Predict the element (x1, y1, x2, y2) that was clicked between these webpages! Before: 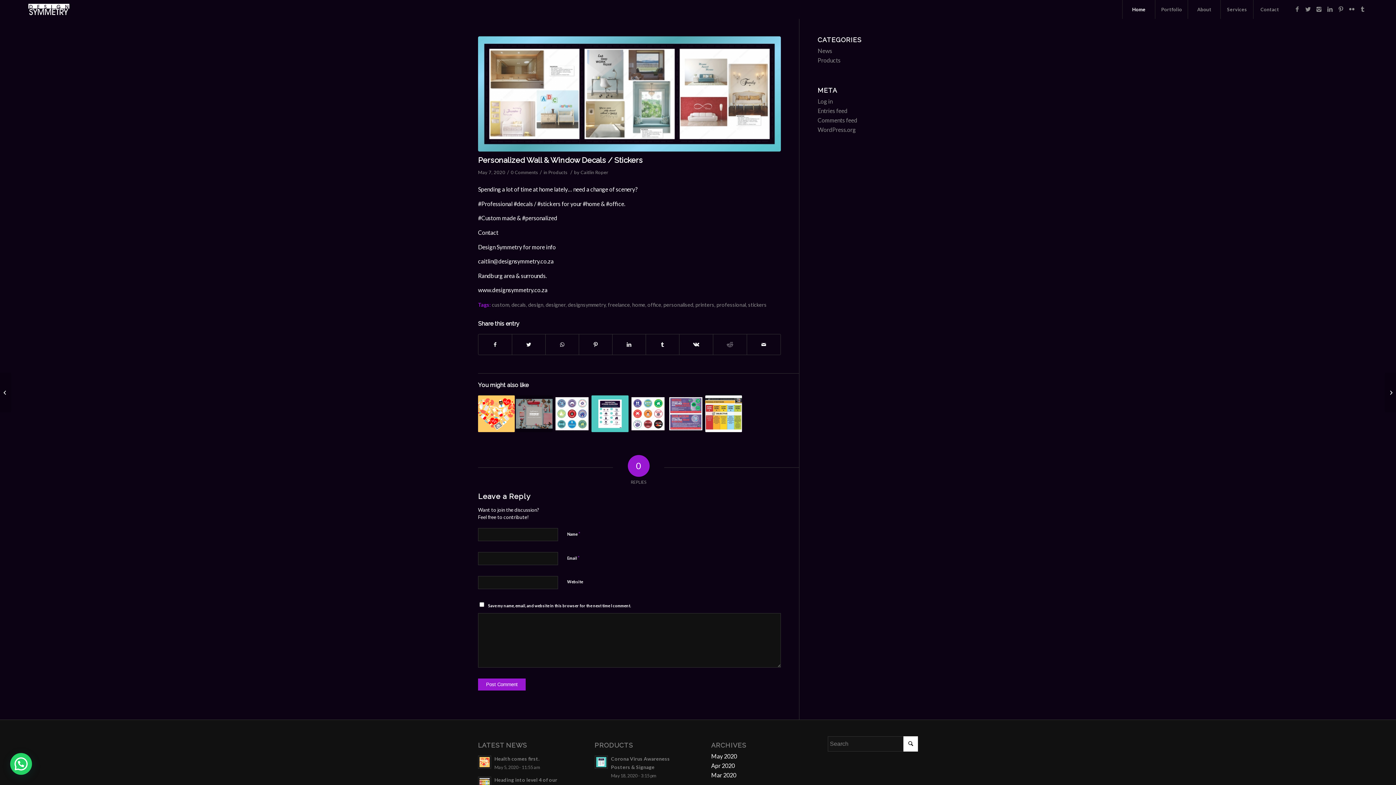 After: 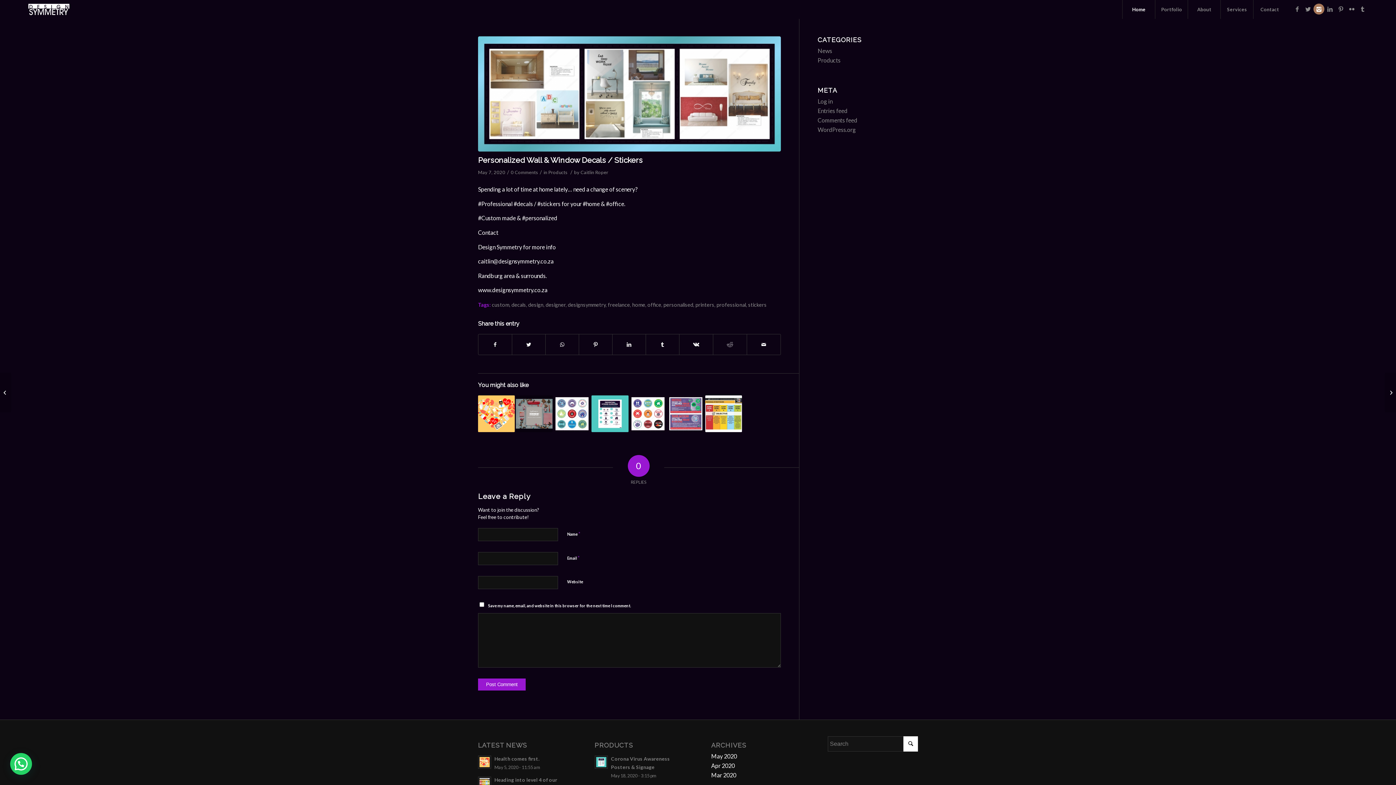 Action: label: Link to Instagram bbox: (1313, 3, 1324, 14)